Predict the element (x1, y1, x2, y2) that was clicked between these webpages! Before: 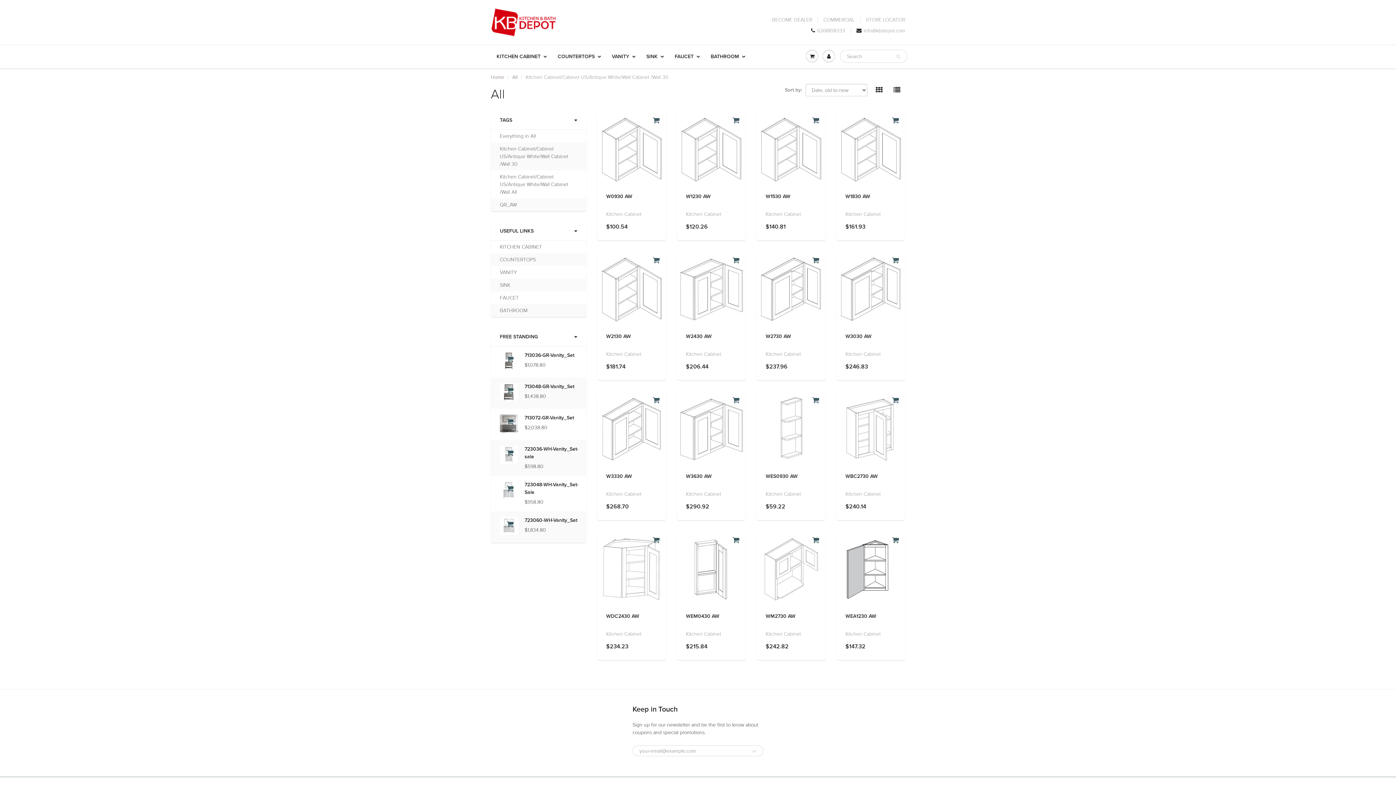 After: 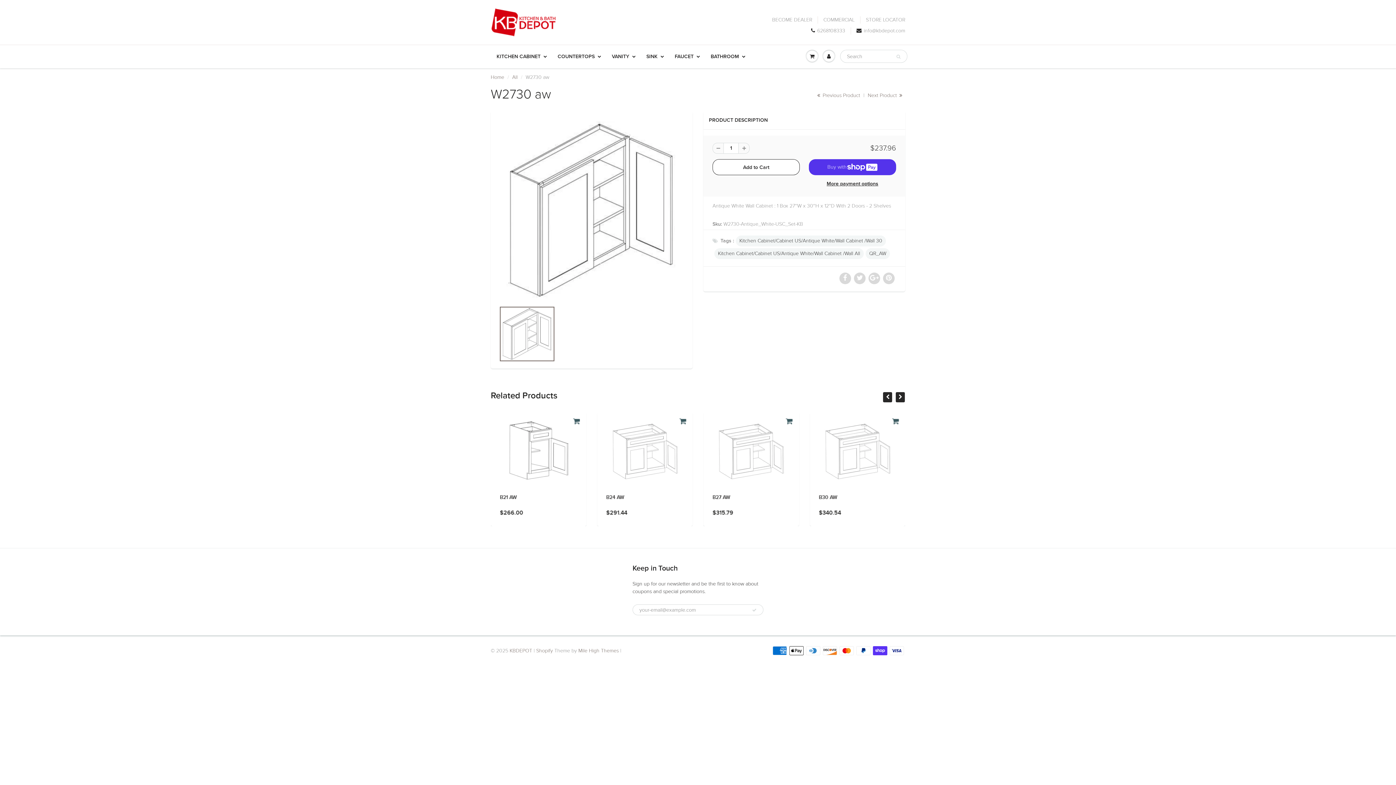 Action: label: W2730 AW bbox: (765, 334, 791, 339)